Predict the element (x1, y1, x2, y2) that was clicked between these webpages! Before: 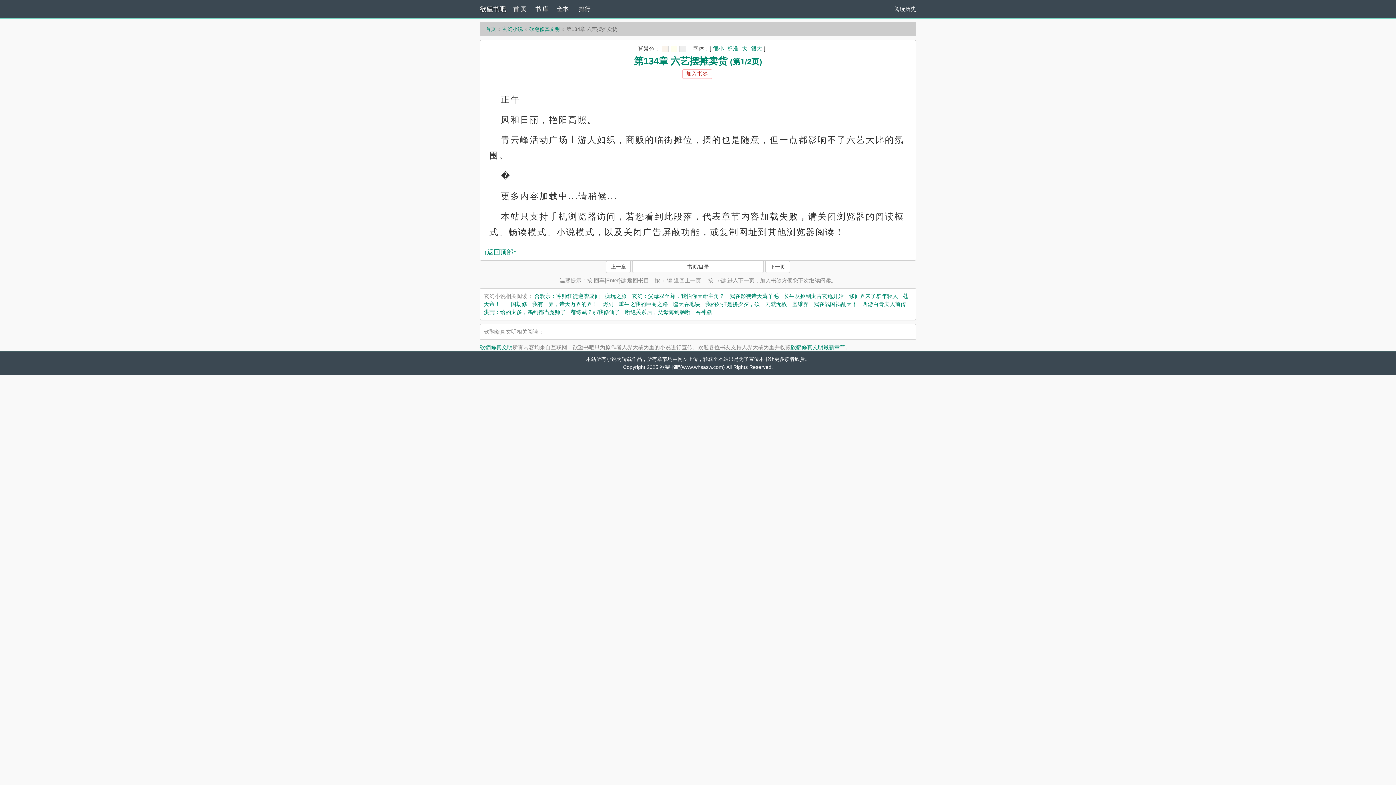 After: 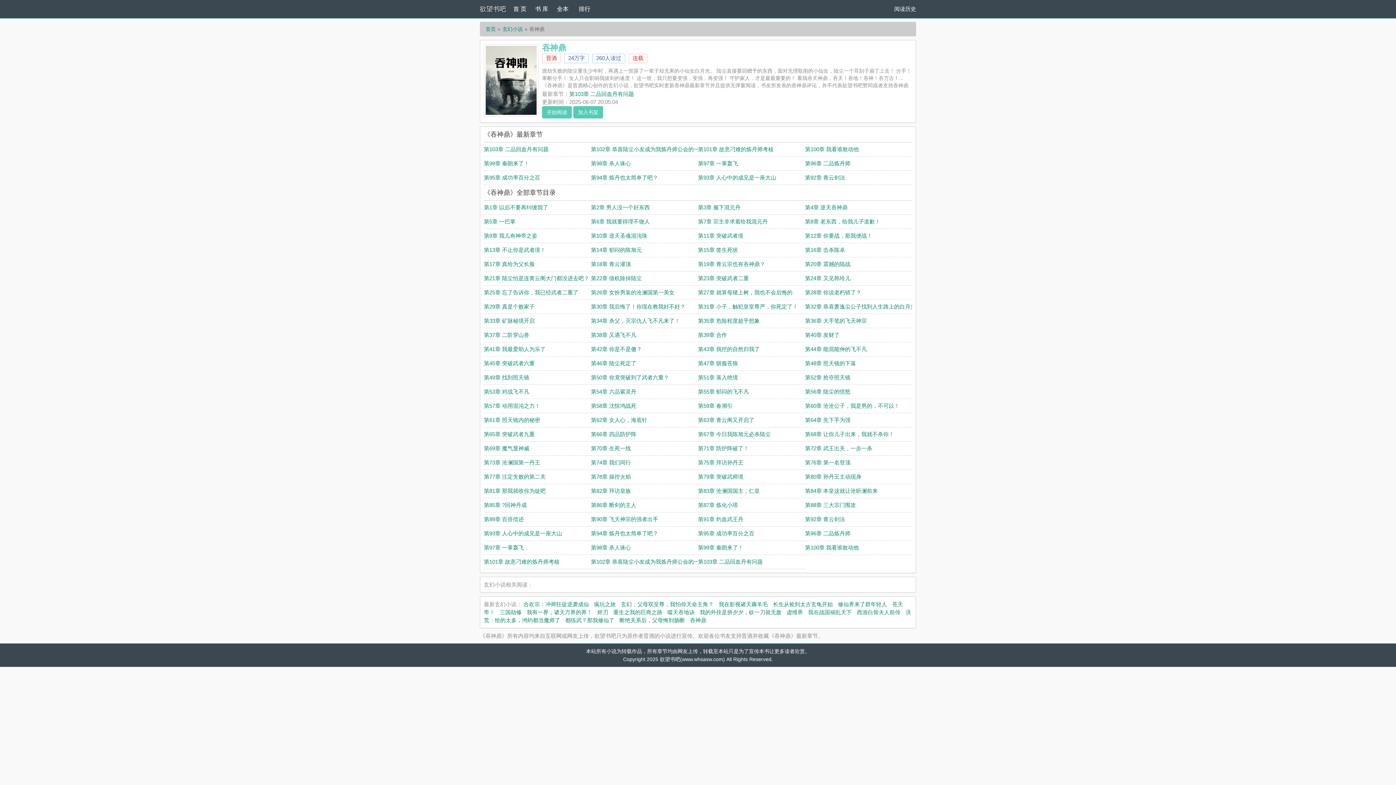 Action: bbox: (695, 308, 712, 315) label: 吞神鼎